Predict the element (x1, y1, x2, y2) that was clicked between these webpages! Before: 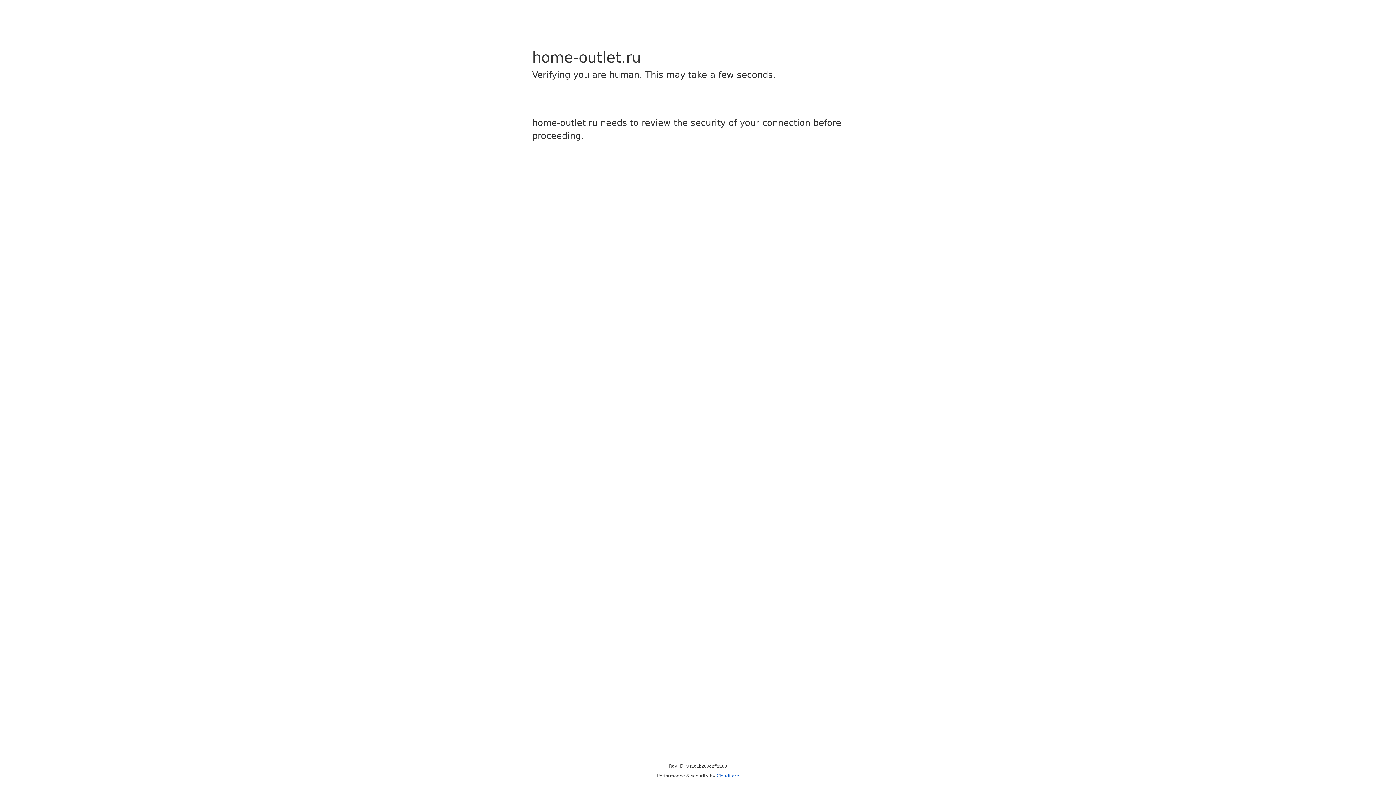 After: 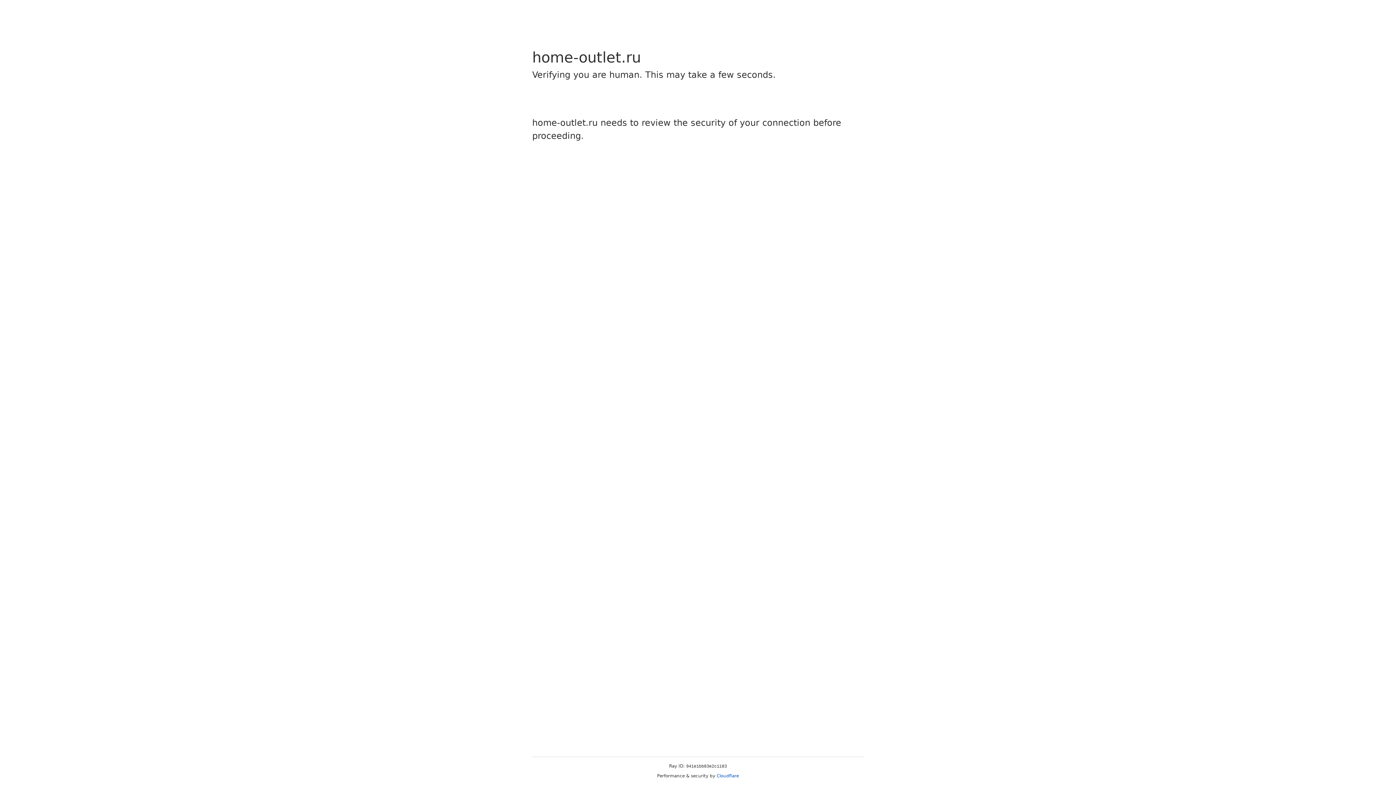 Action: label: Cloudflare bbox: (716, 773, 739, 778)